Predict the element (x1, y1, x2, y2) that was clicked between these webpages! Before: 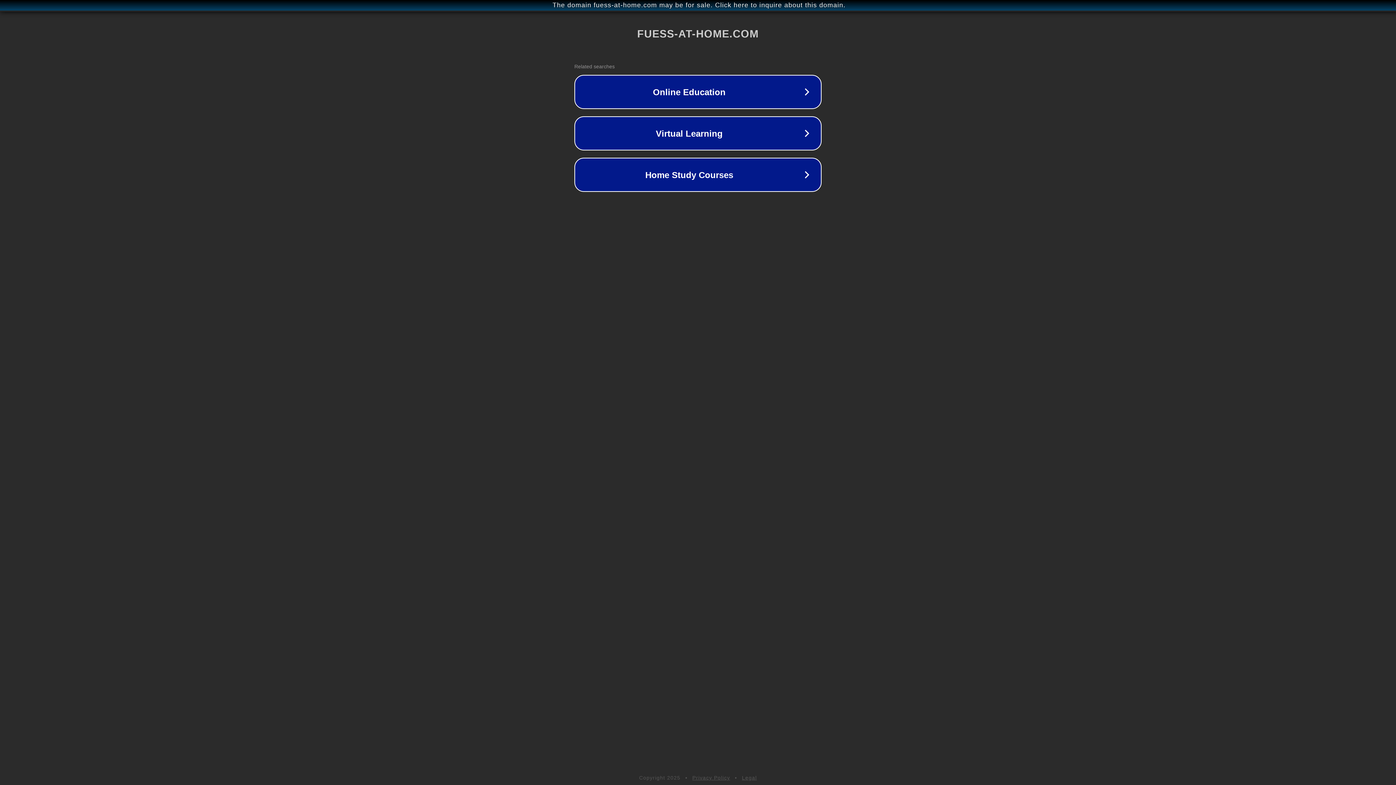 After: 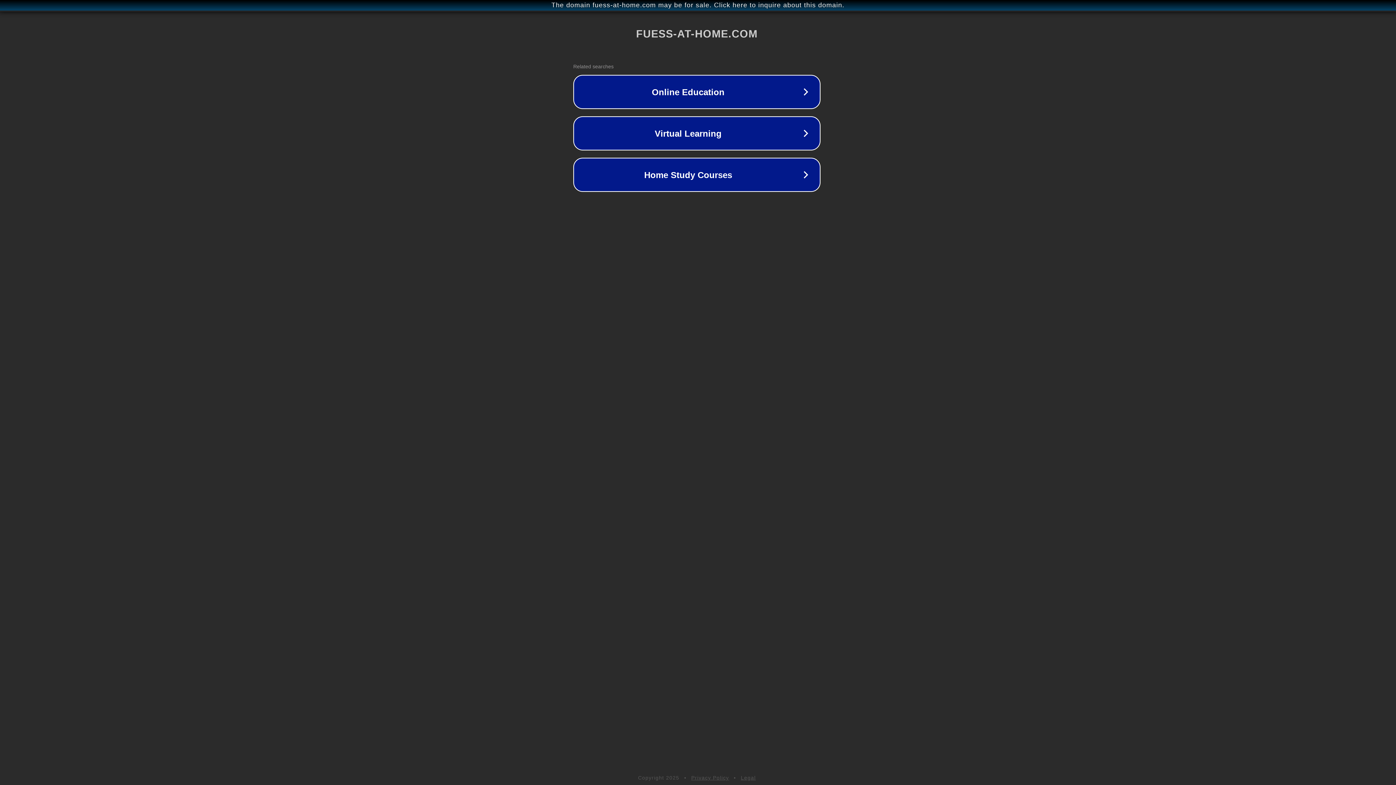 Action: bbox: (1, 1, 1397, 9) label: The domain fuess-at-home.com may be for sale. Click here to inquire about this domain.